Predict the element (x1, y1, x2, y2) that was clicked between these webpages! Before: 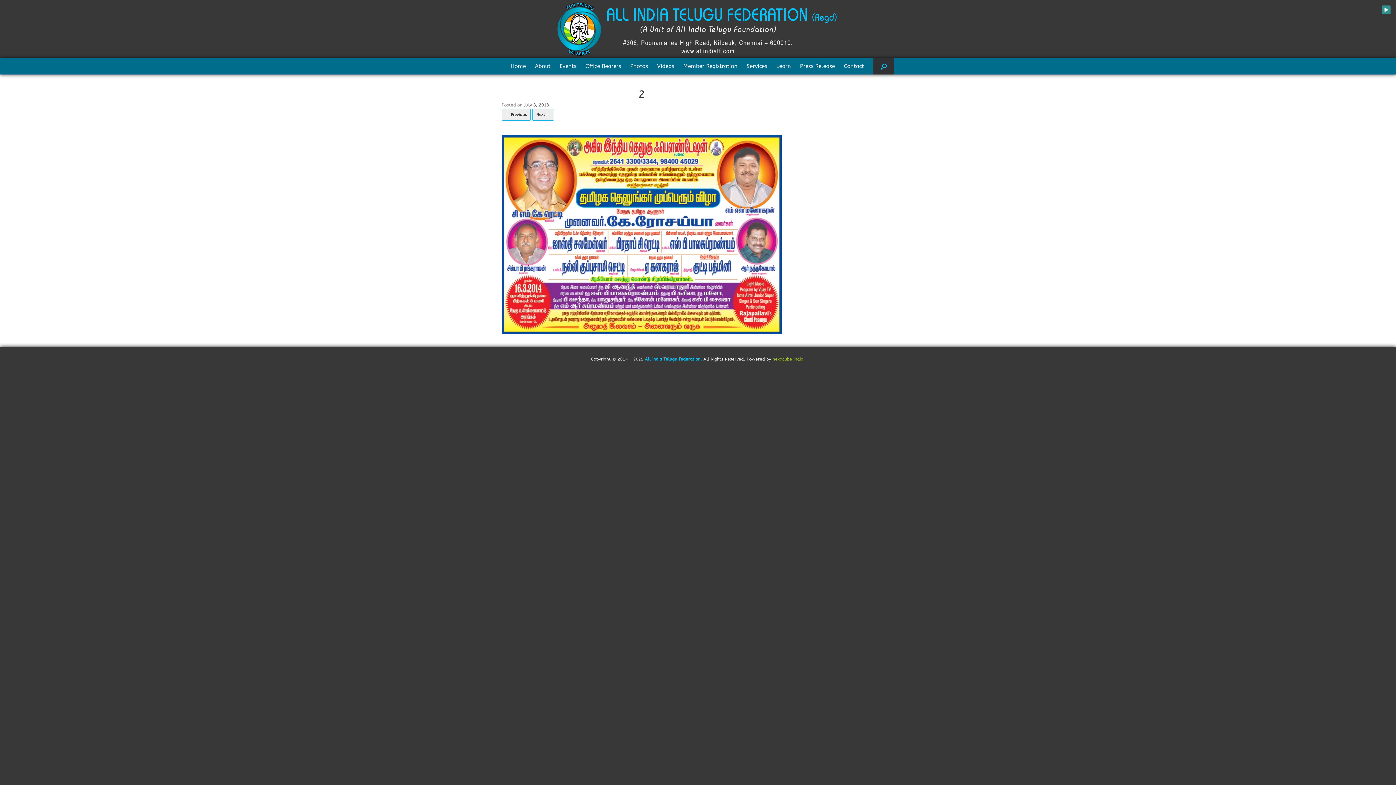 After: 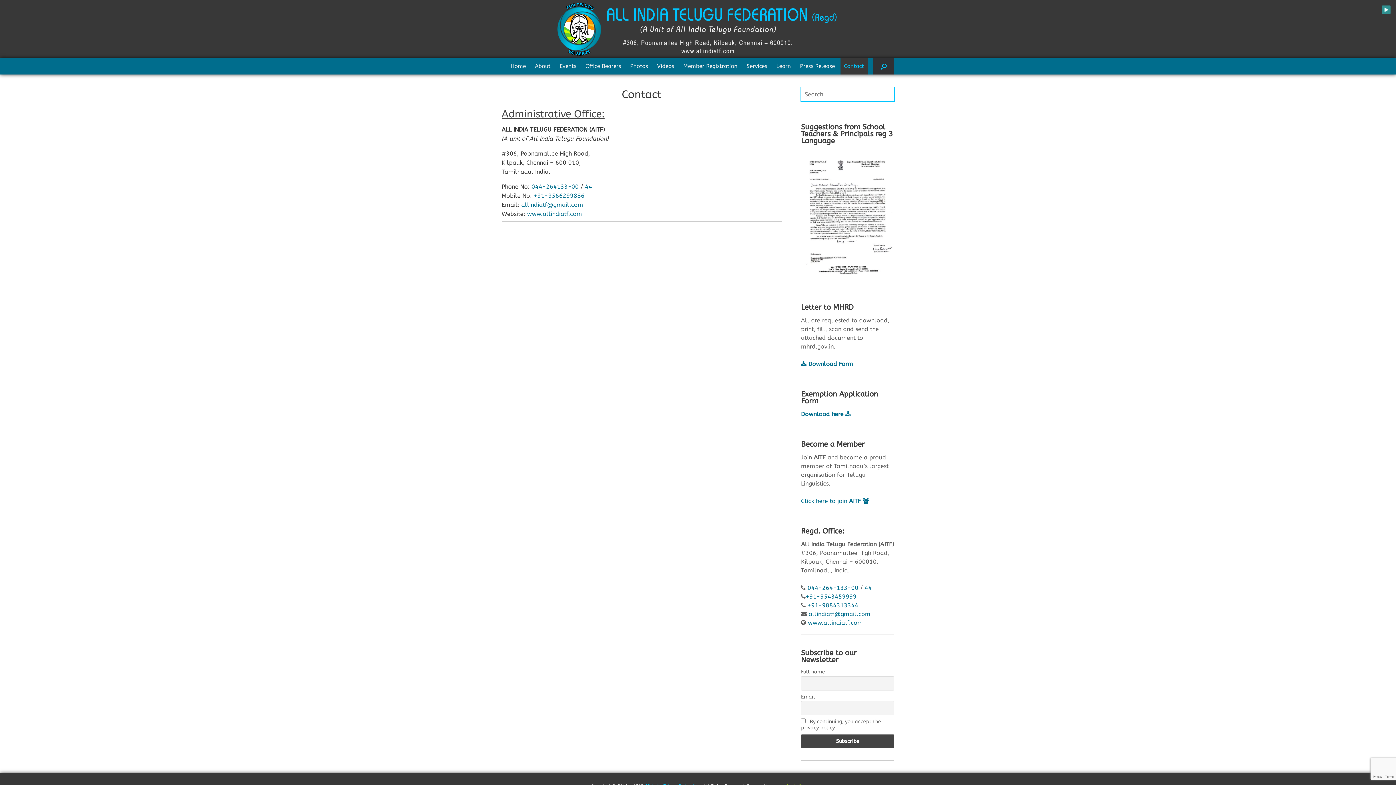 Action: label: Contact bbox: (840, 58, 867, 74)